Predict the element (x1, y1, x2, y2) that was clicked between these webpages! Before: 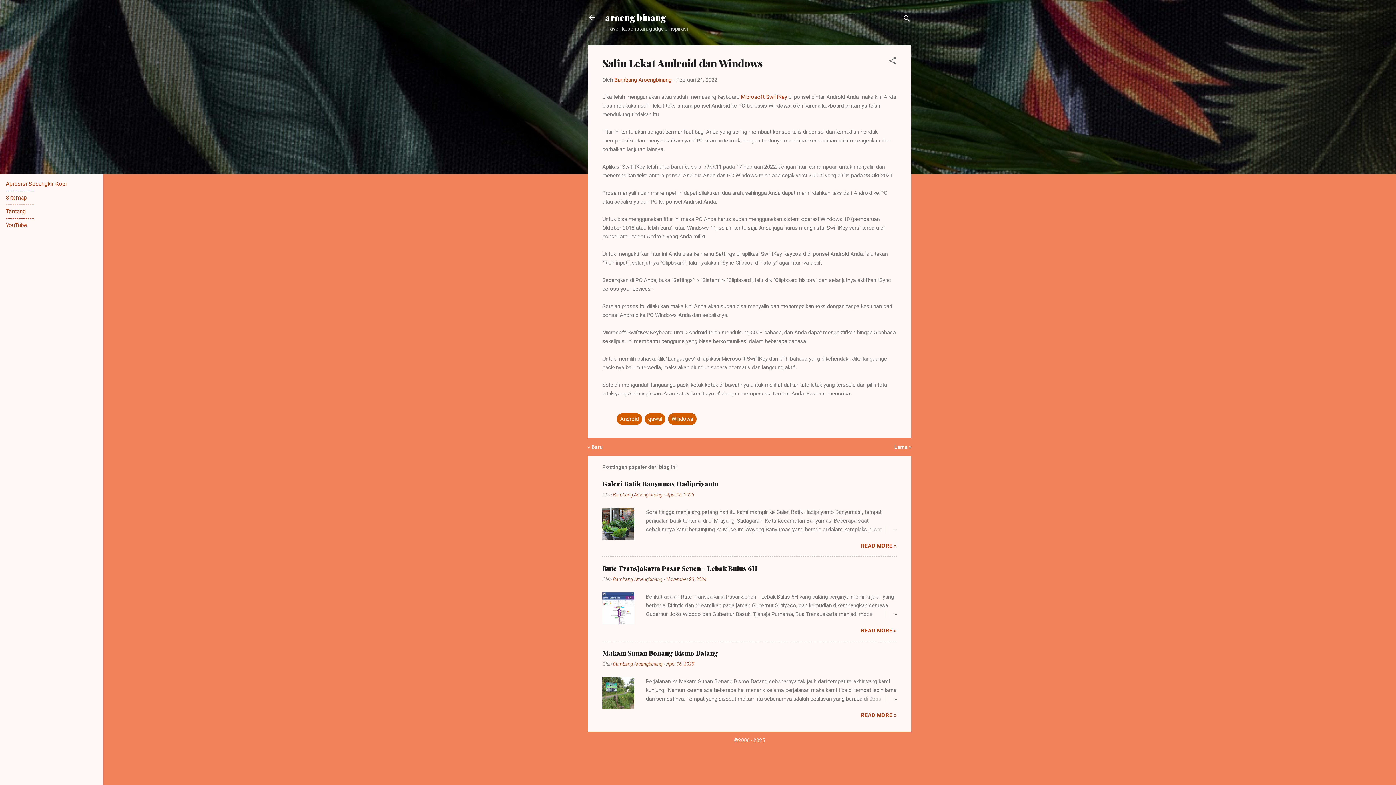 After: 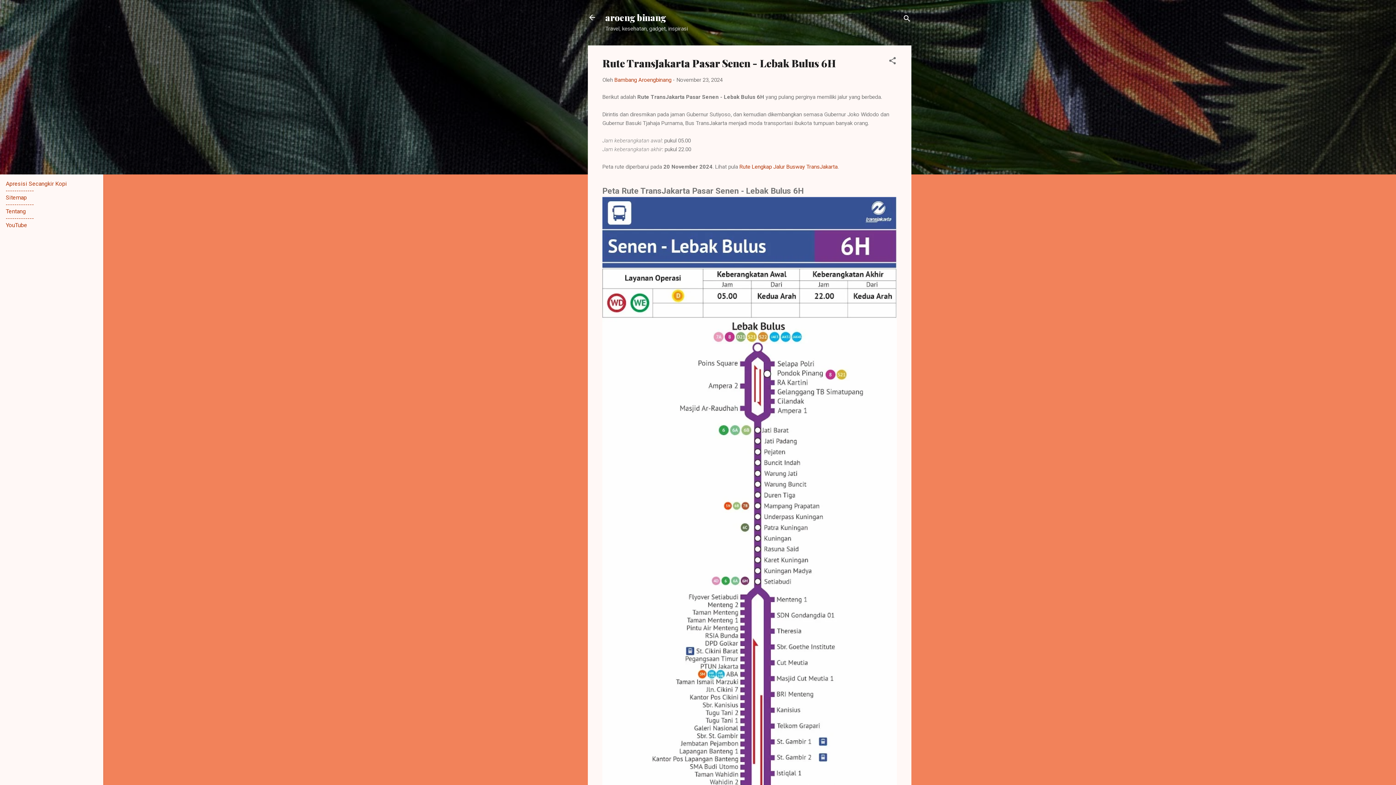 Action: label: Rute TransJakarta Pasar Senen - Lebak Bulus 6H bbox: (602, 564, 757, 573)